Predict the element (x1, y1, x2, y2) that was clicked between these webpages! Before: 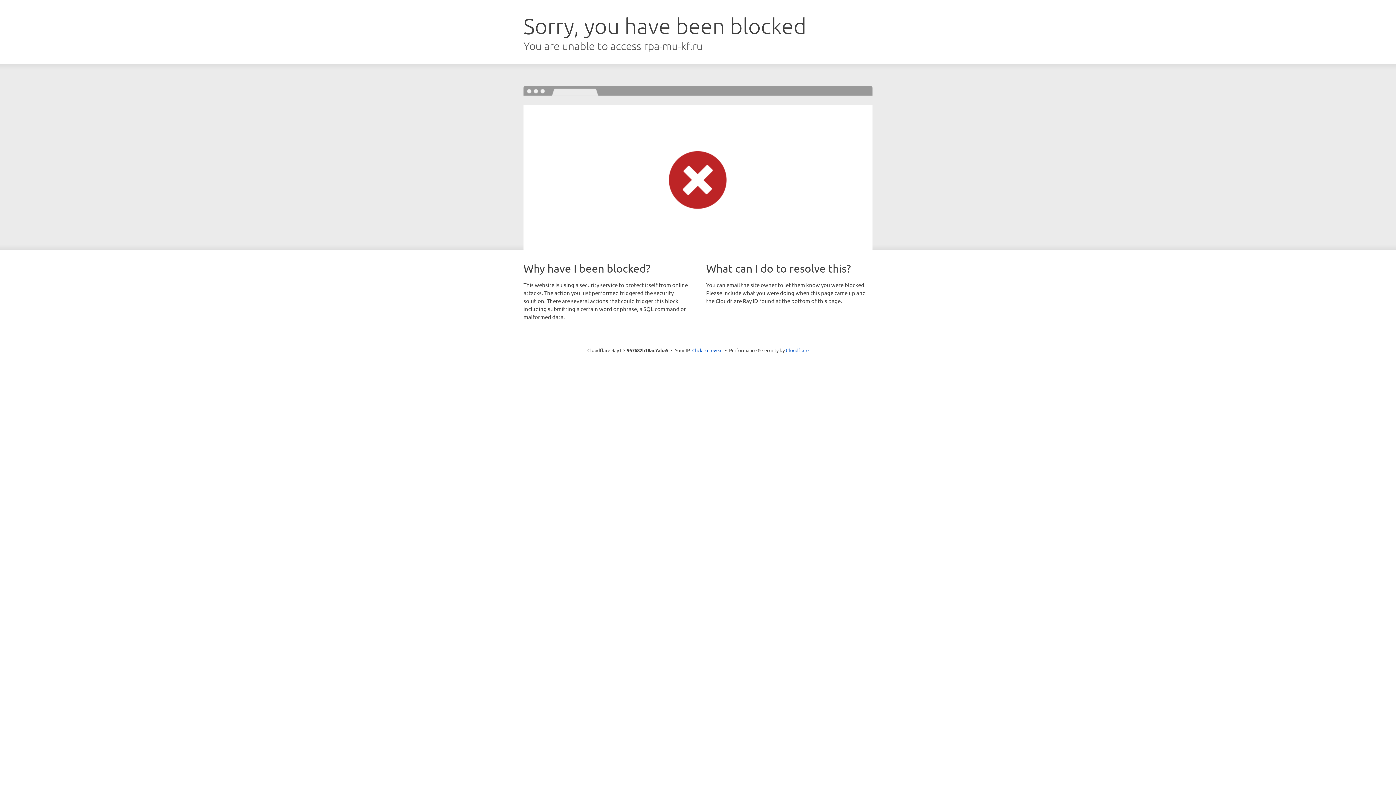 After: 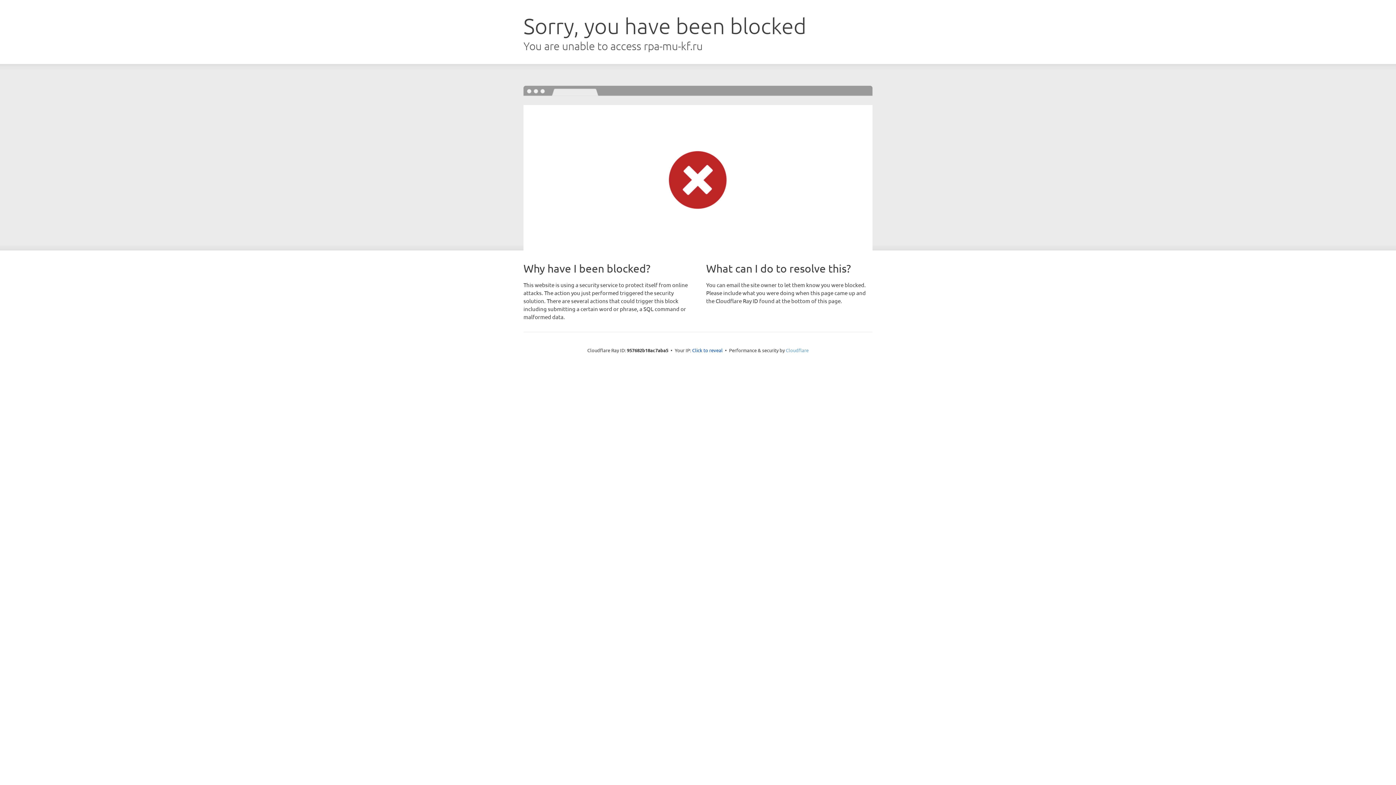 Action: bbox: (786, 347, 808, 353) label: Cloudflare